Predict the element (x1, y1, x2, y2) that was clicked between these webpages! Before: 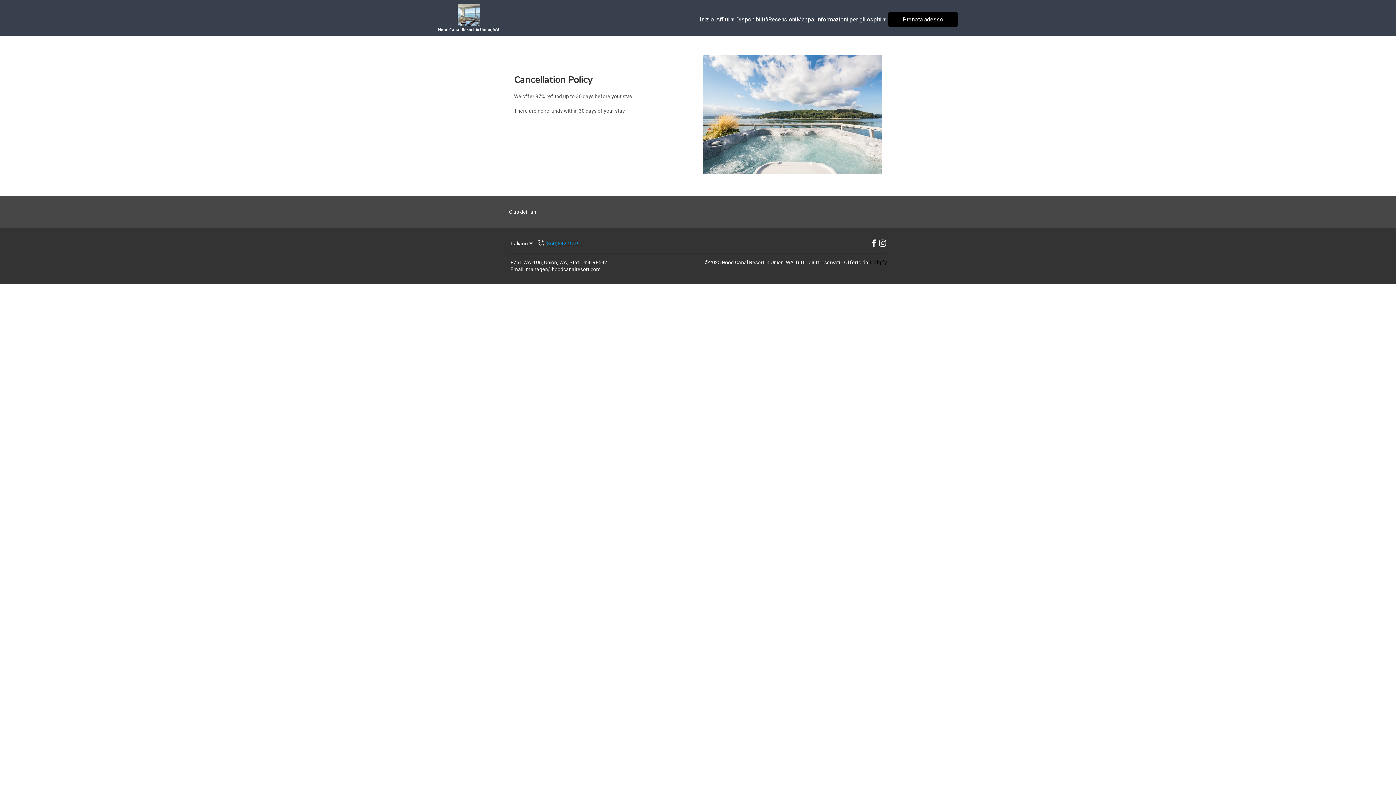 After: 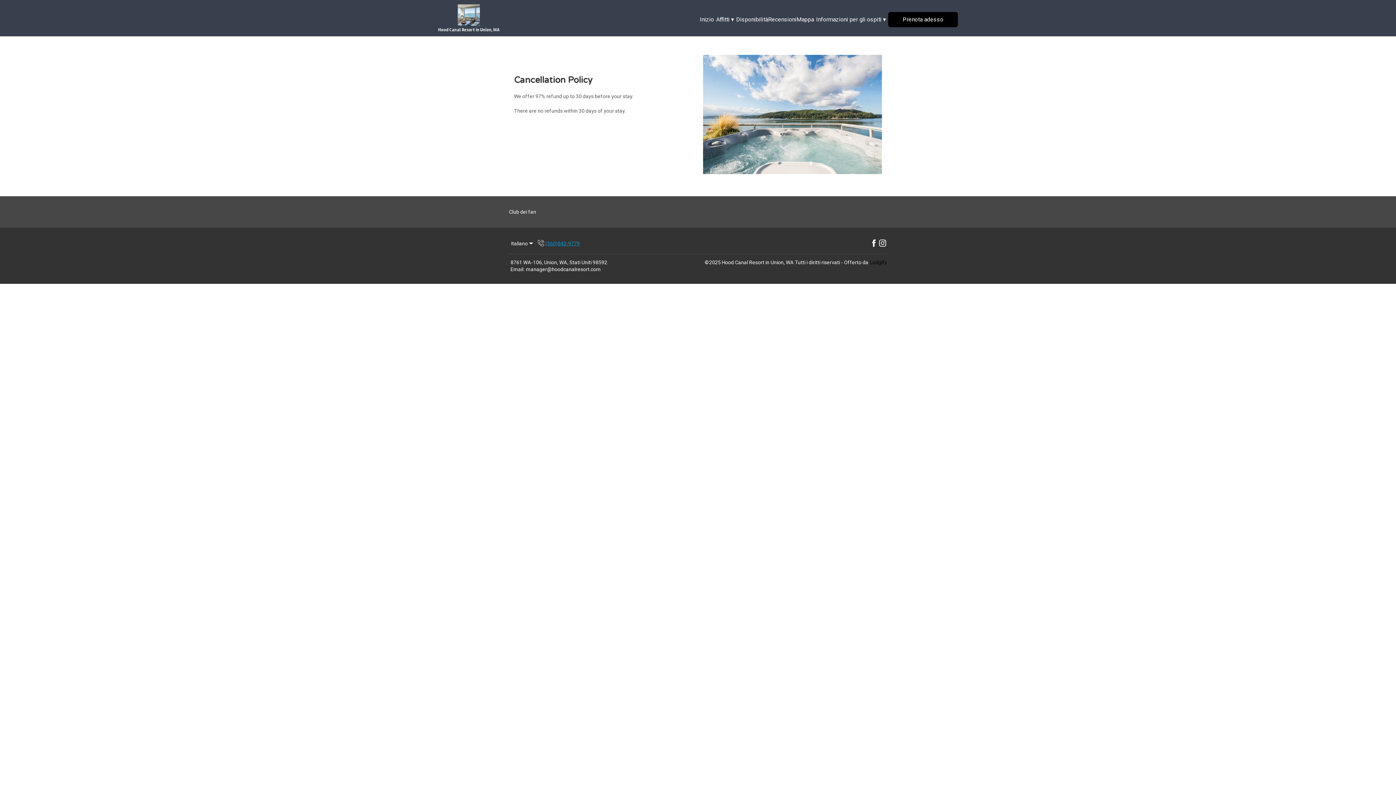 Action: label: Instagram bbox: (878, 238, 887, 248)